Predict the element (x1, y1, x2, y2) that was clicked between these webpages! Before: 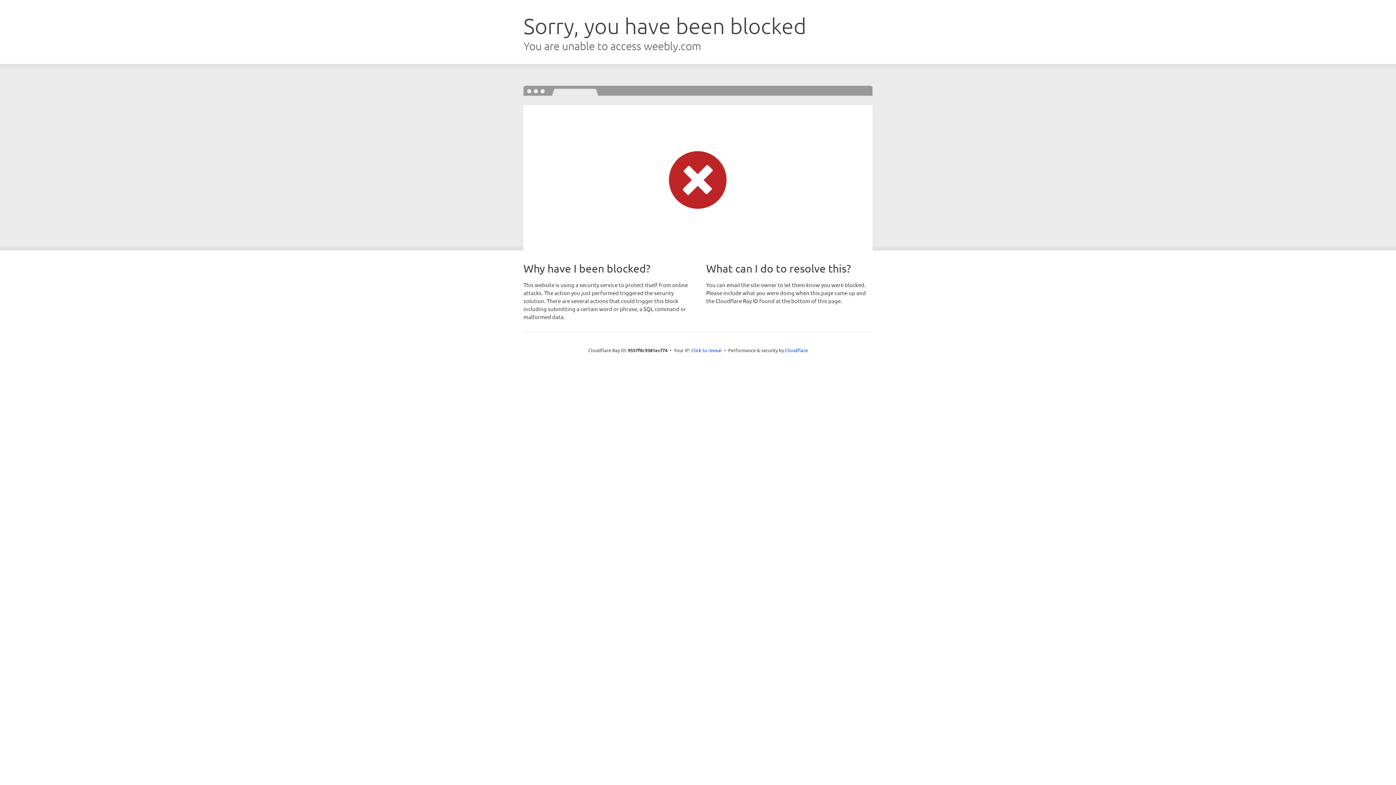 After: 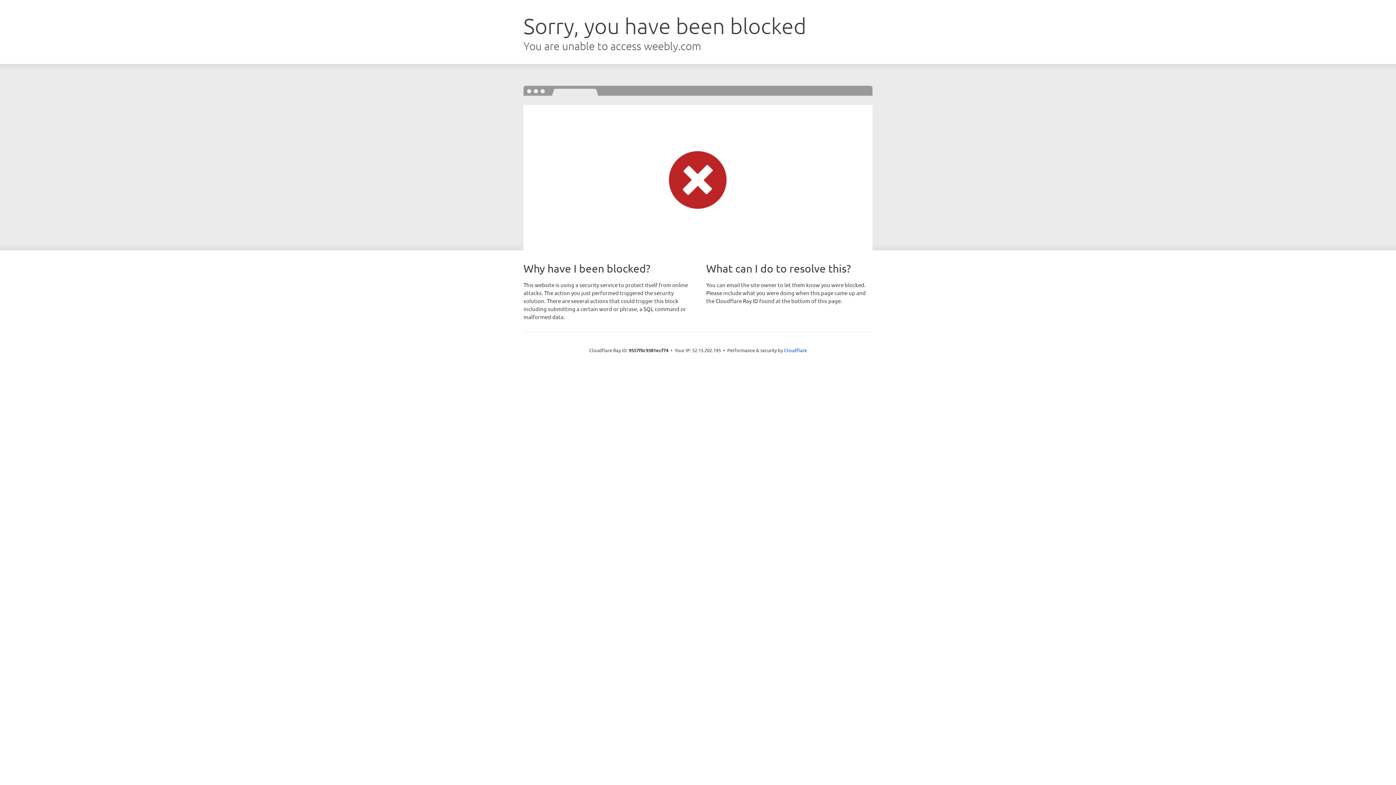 Action: bbox: (691, 346, 722, 353) label: Click to reveal